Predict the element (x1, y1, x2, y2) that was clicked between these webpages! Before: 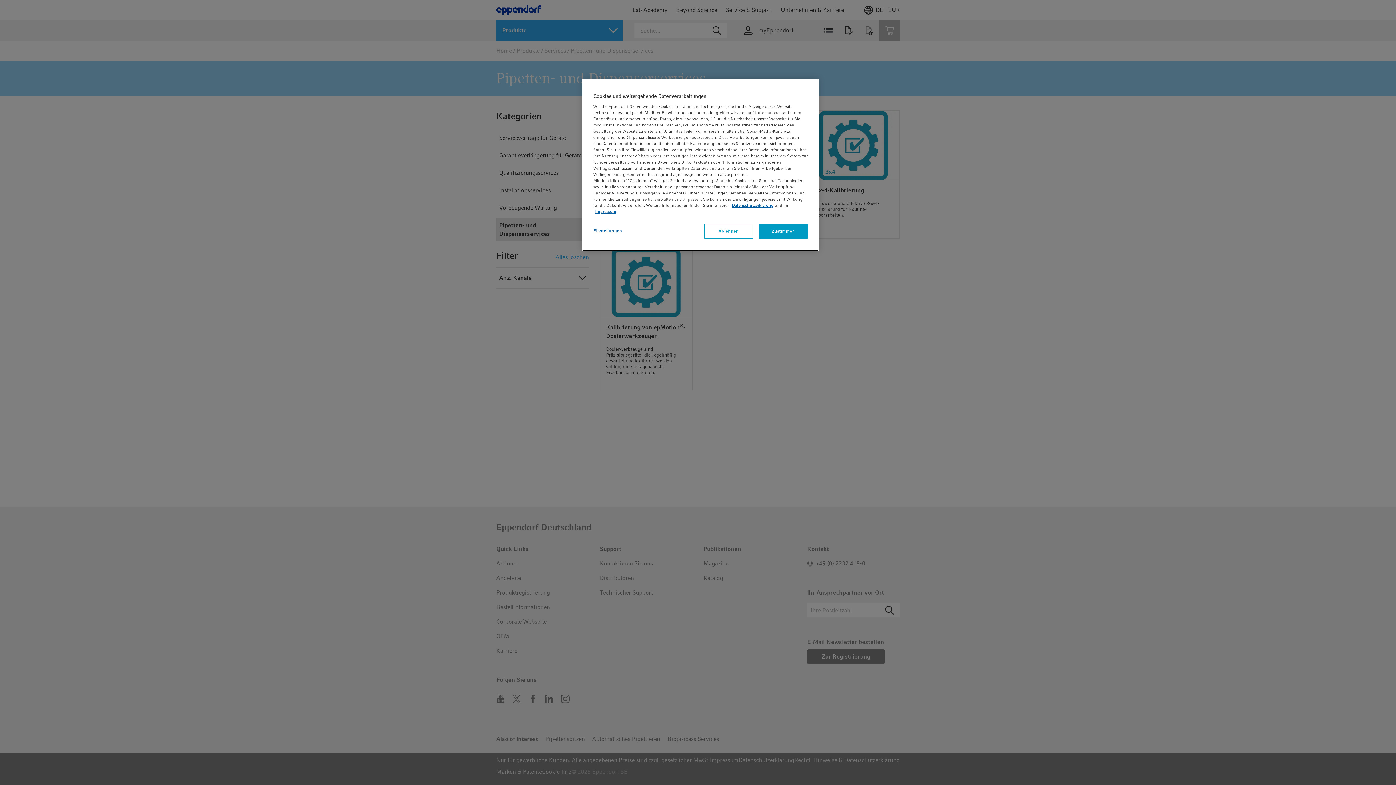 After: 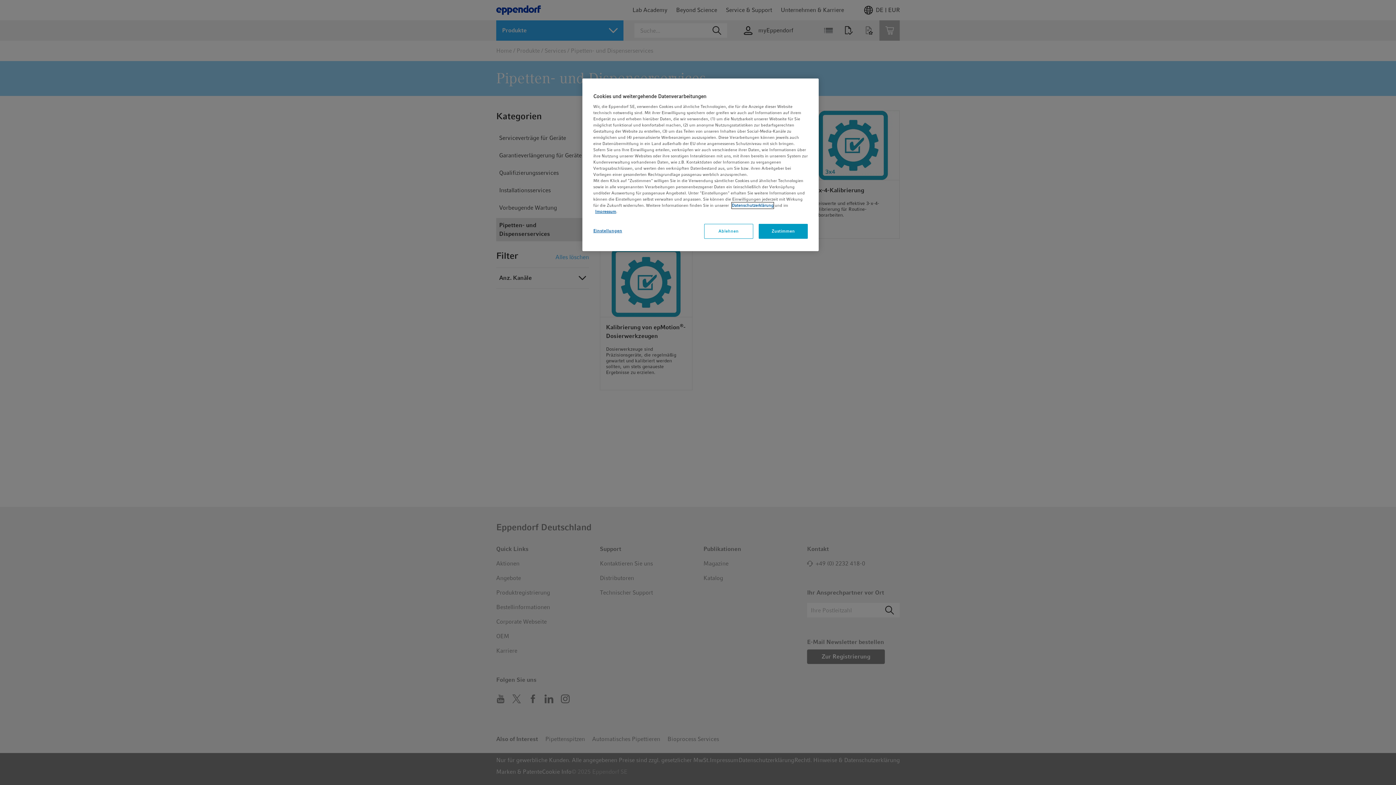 Action: bbox: (732, 202, 773, 208) label: Datenschutzerklärung